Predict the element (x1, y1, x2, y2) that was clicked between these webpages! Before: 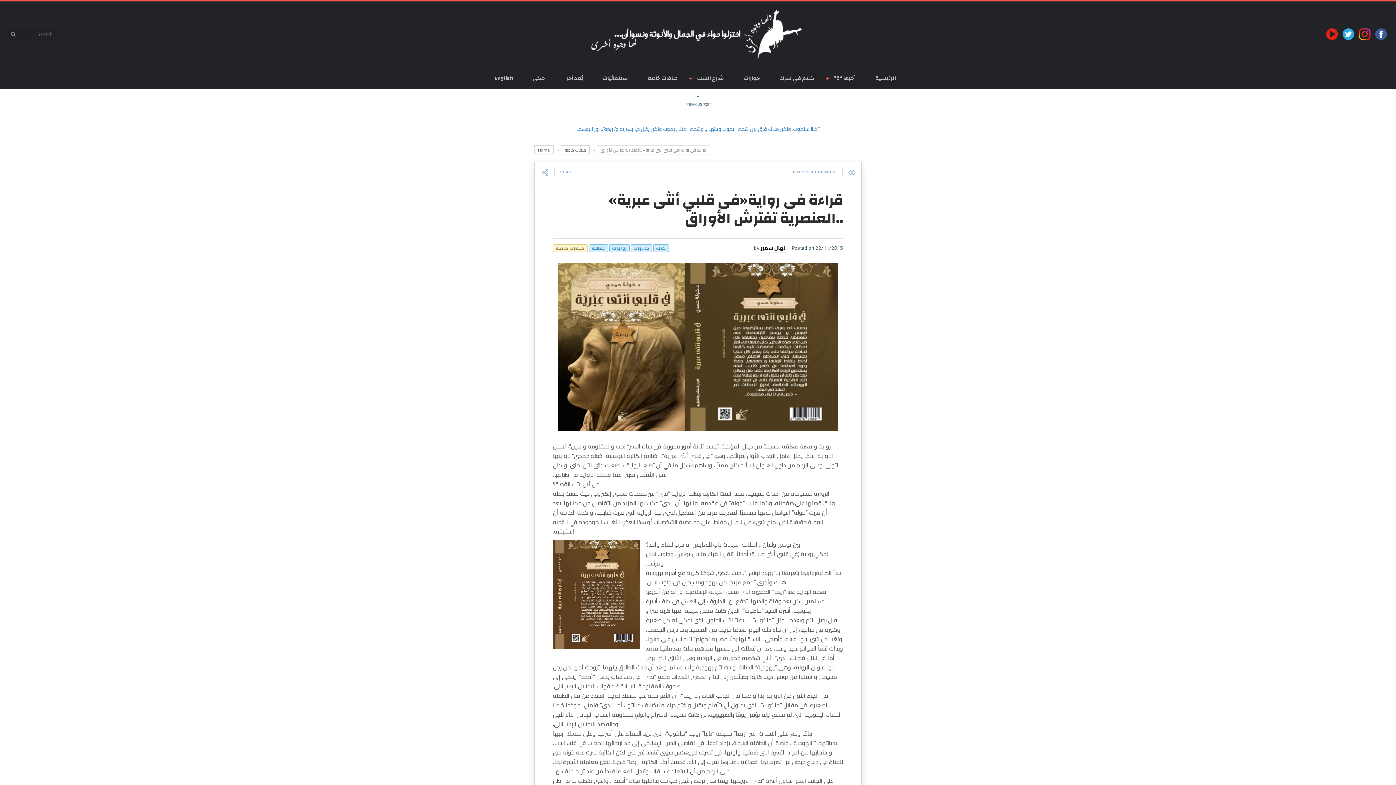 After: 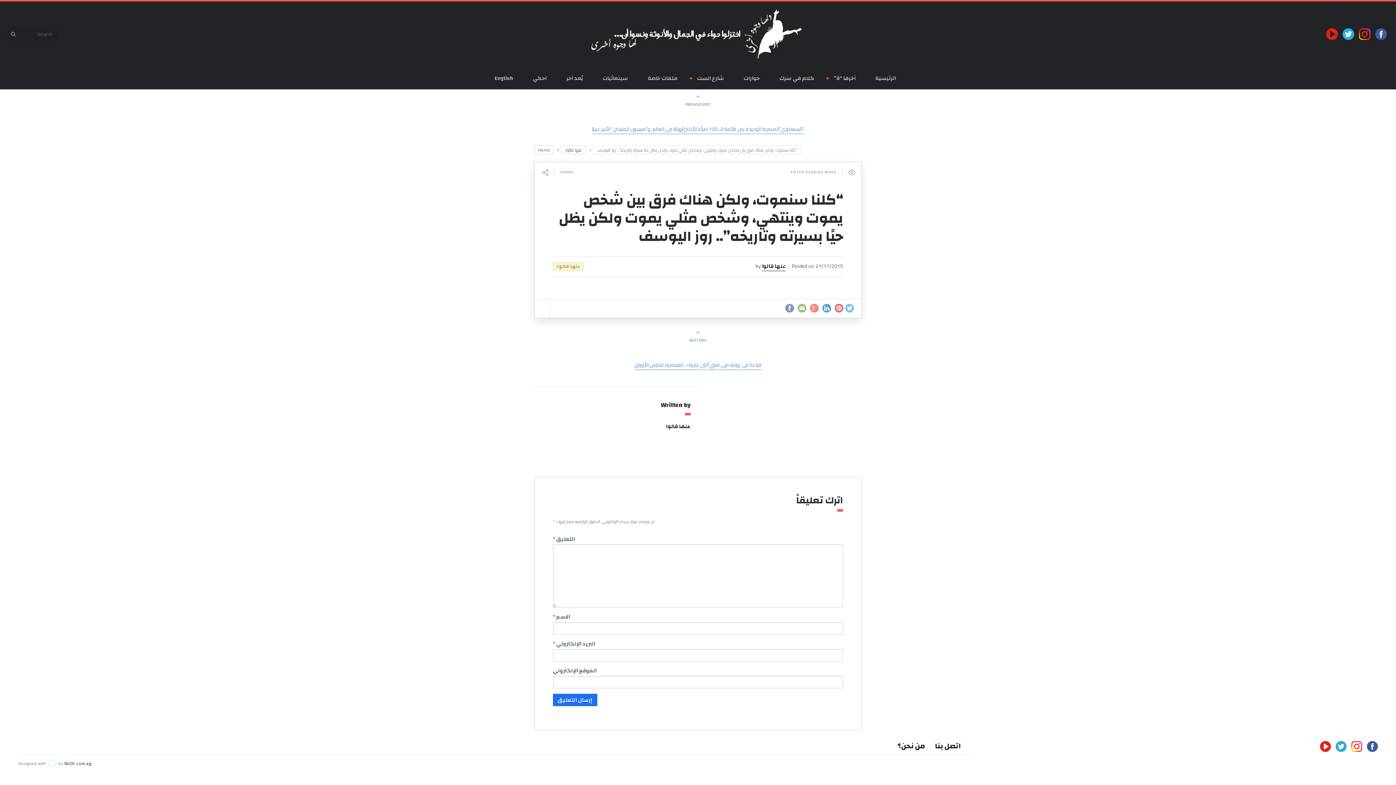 Action: bbox: (576, 124, 820, 134) label: “كلنا سنموت، ولكن هناك فرق بين شخص يموت وينتهي، وشخص مثلي يموت ولكن يظل حيًا بسيرته وتاريخه”.. روز اليوسف